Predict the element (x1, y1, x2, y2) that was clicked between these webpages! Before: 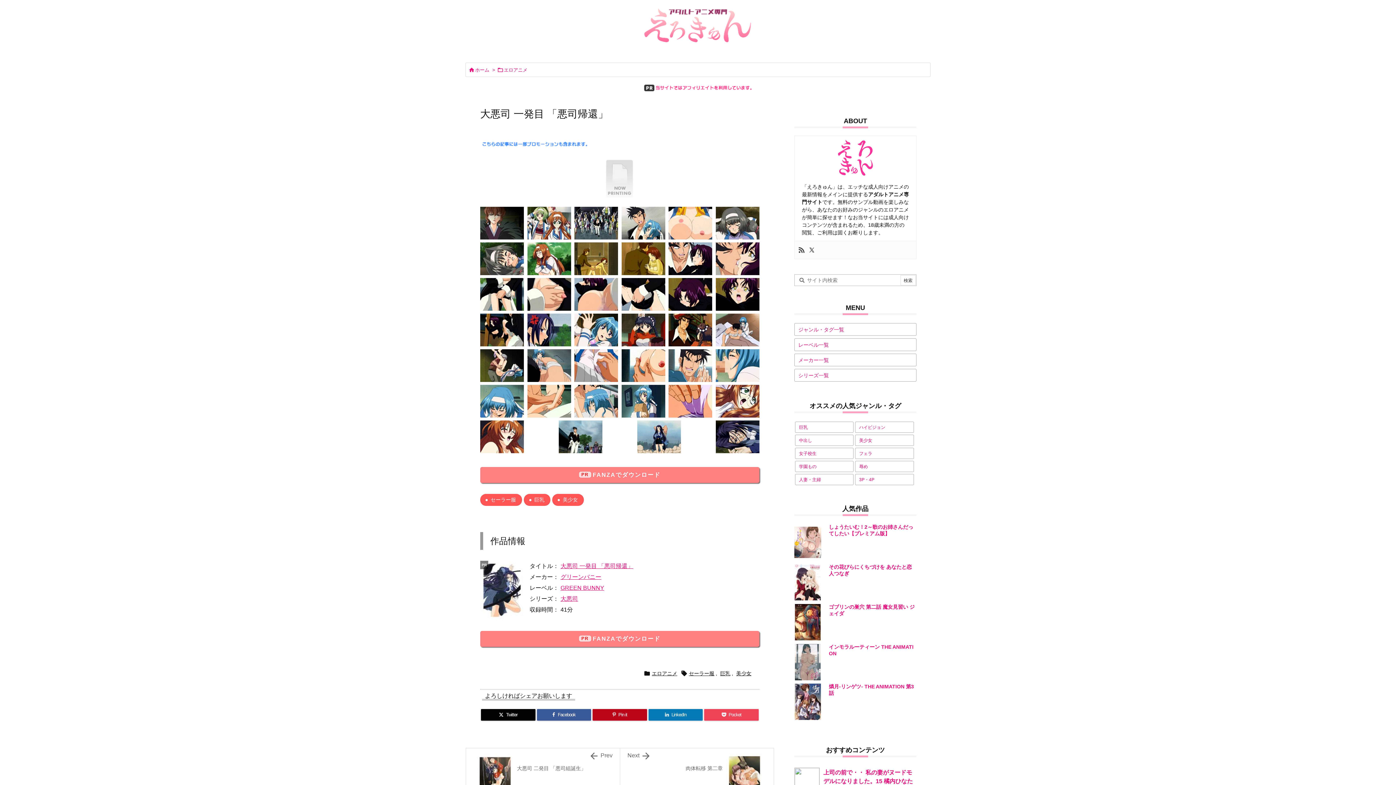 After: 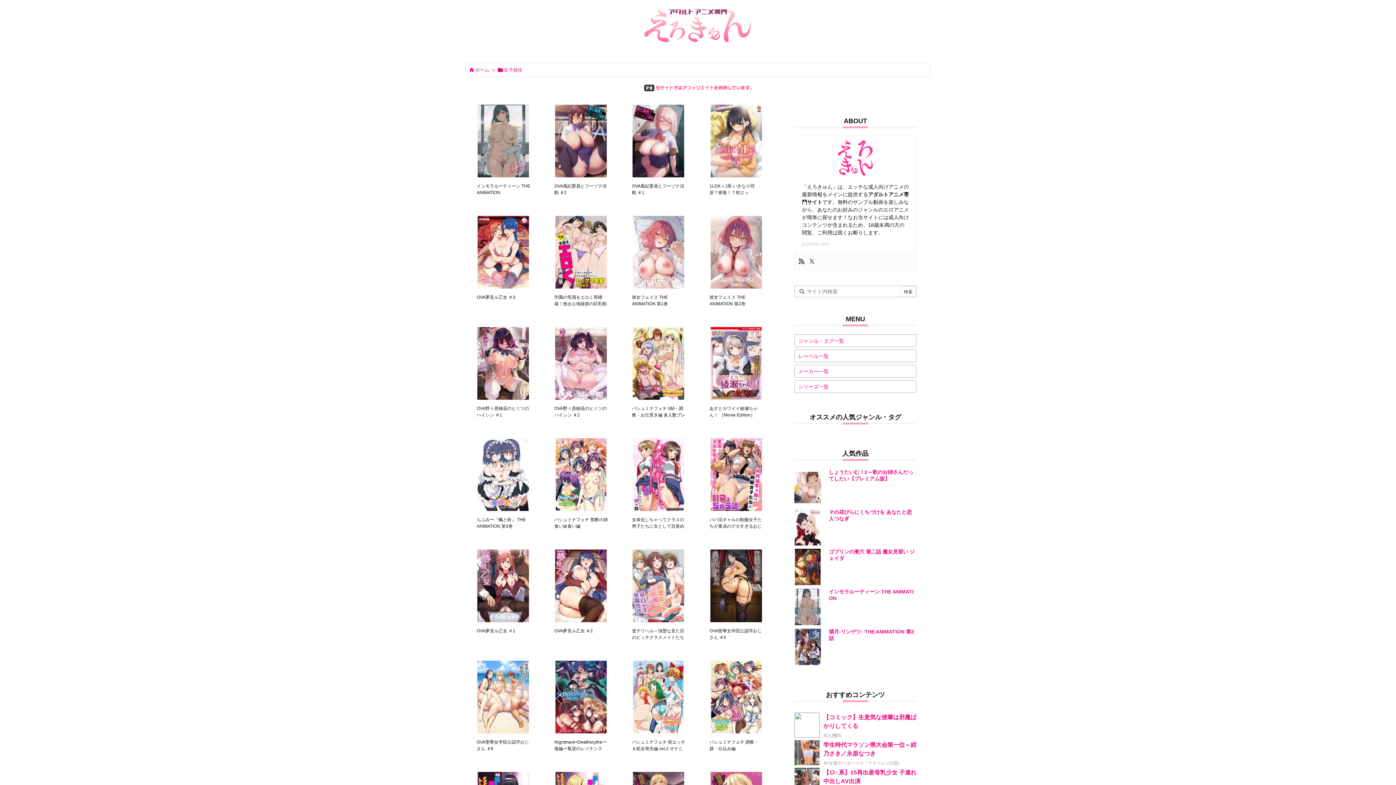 Action: label: 女子校生 bbox: (795, 448, 853, 458)